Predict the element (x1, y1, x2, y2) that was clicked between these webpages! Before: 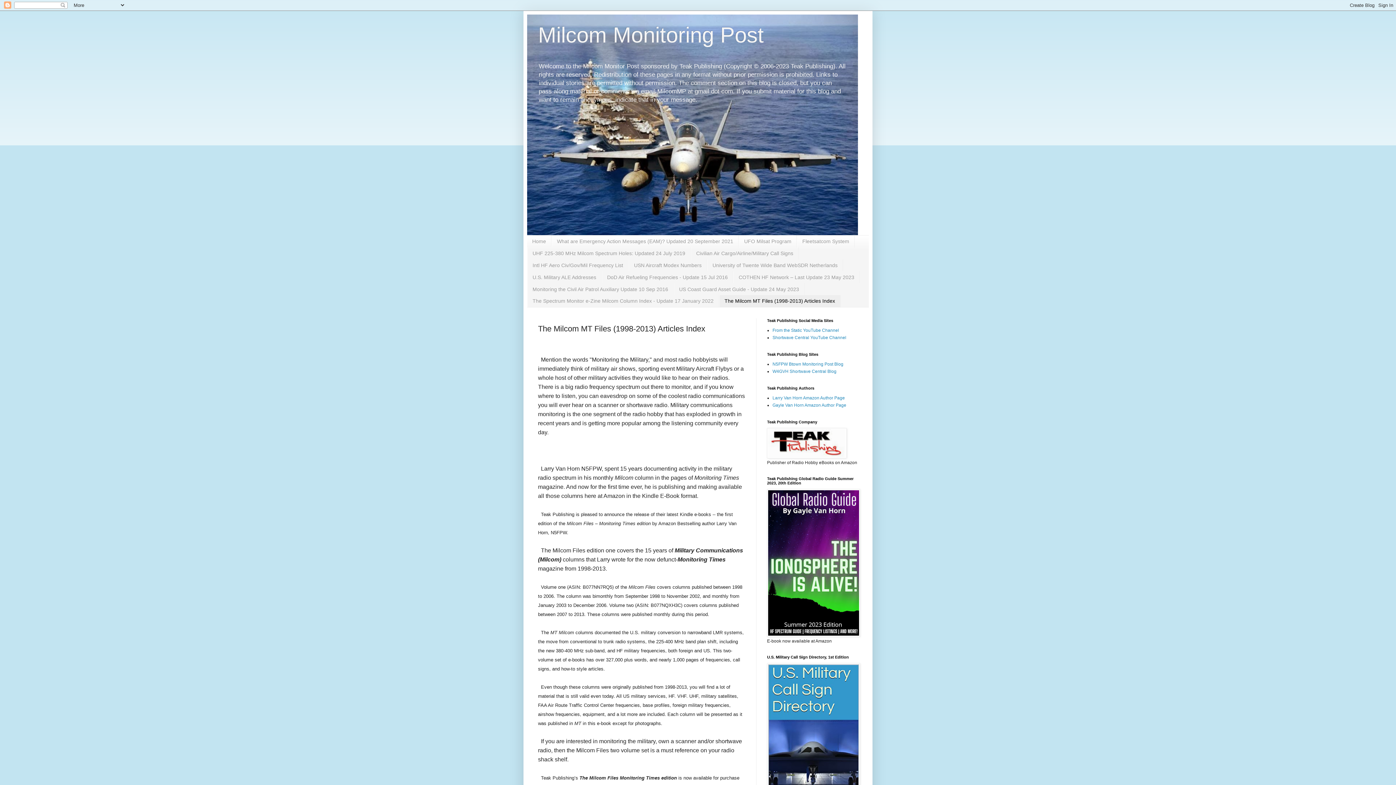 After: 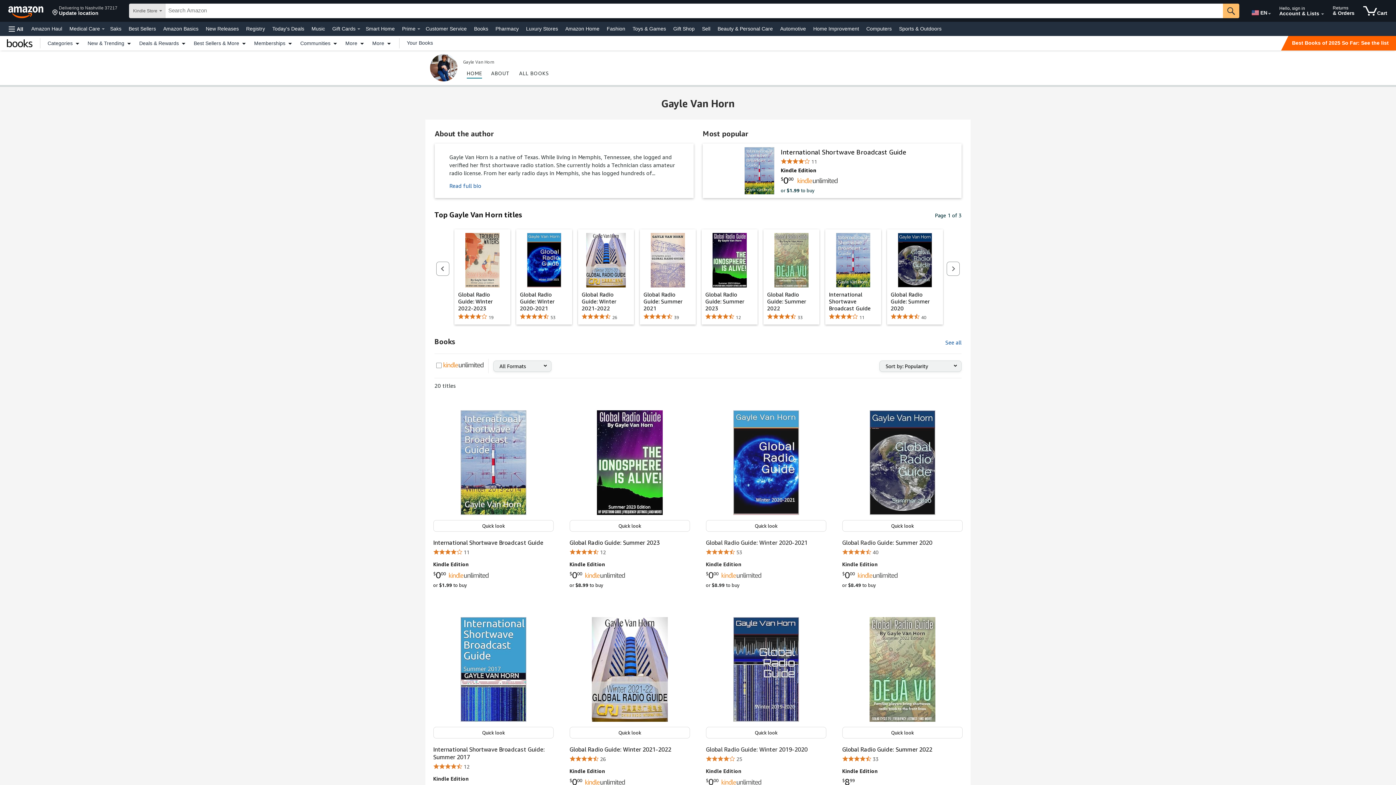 Action: label: Gayle Van Horn Amazon Author Page bbox: (772, 402, 846, 407)